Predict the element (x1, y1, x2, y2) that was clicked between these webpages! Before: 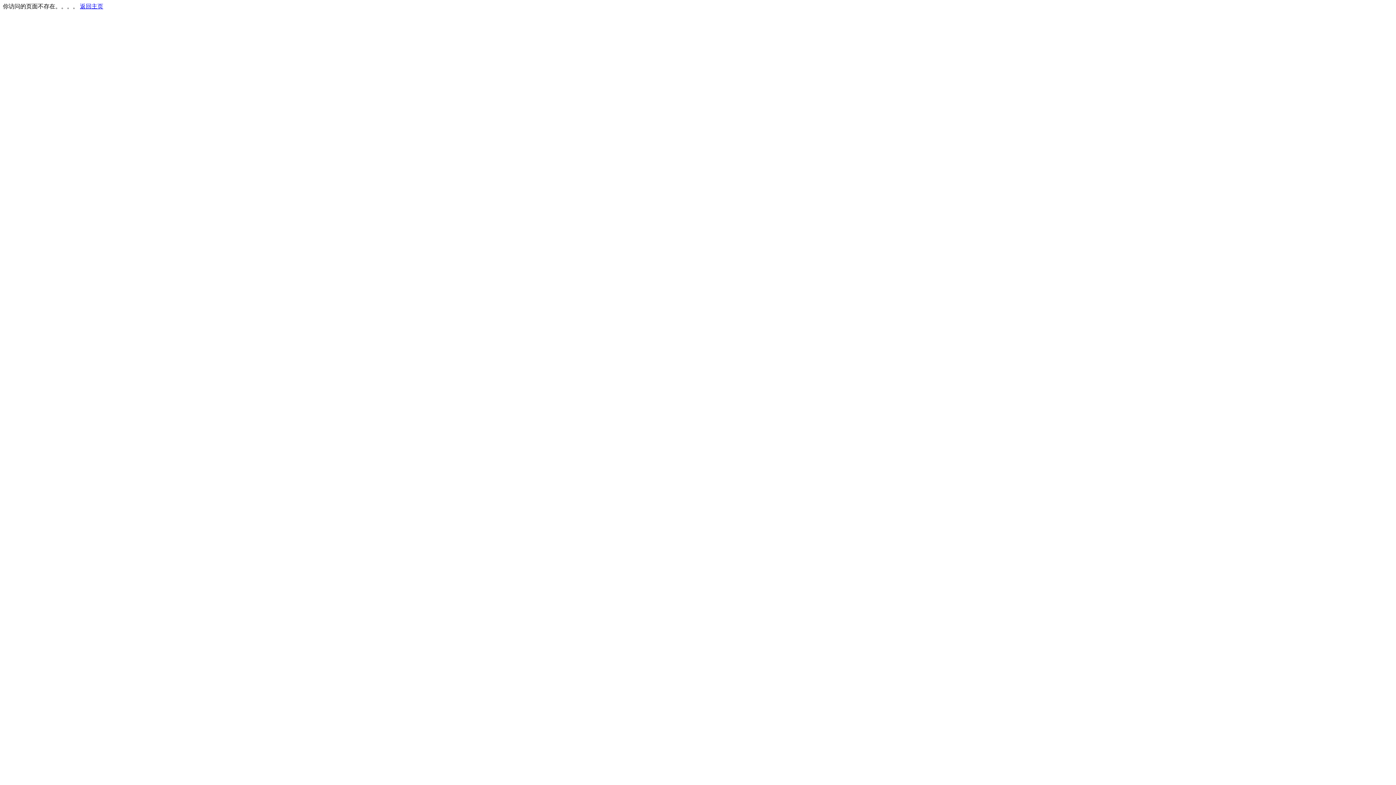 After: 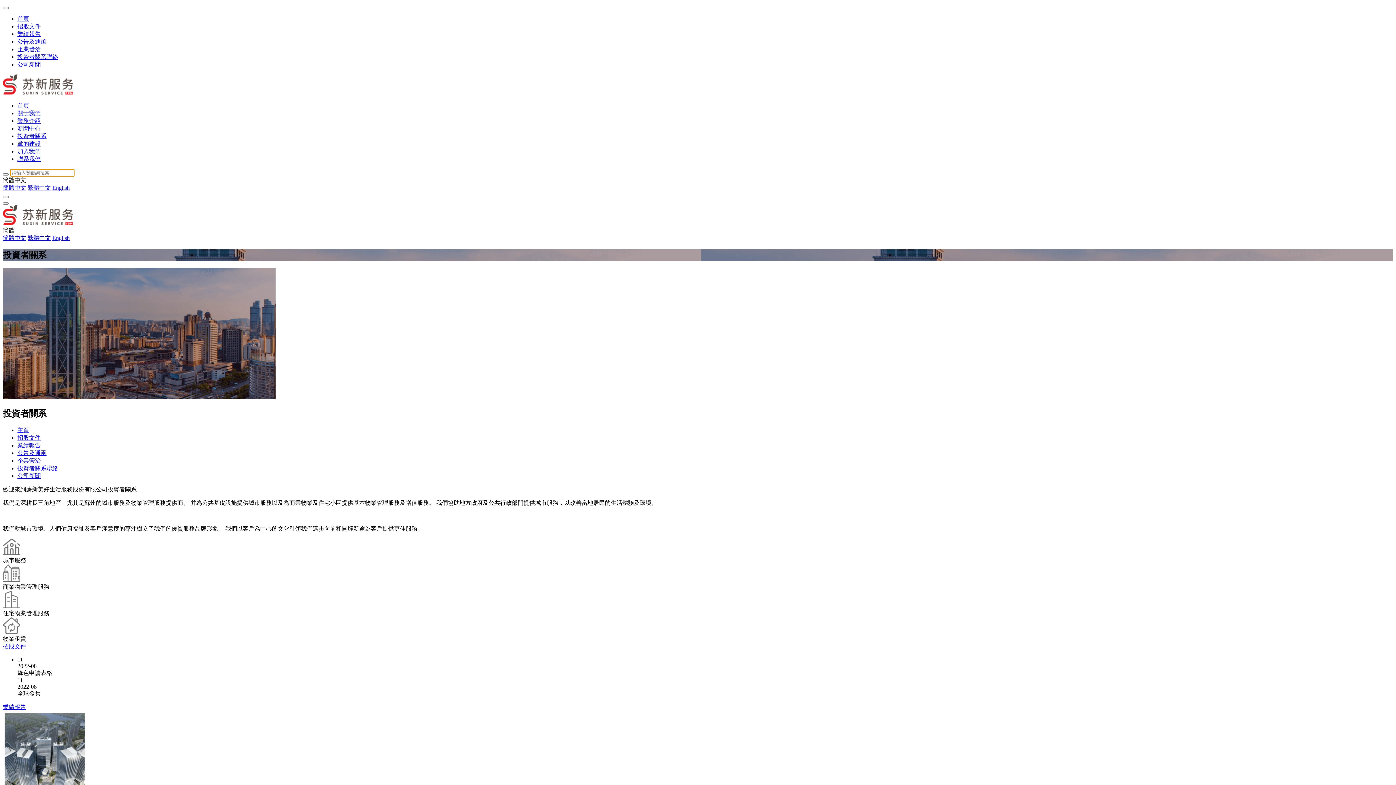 Action: label: 返回主页 bbox: (80, 3, 103, 9)